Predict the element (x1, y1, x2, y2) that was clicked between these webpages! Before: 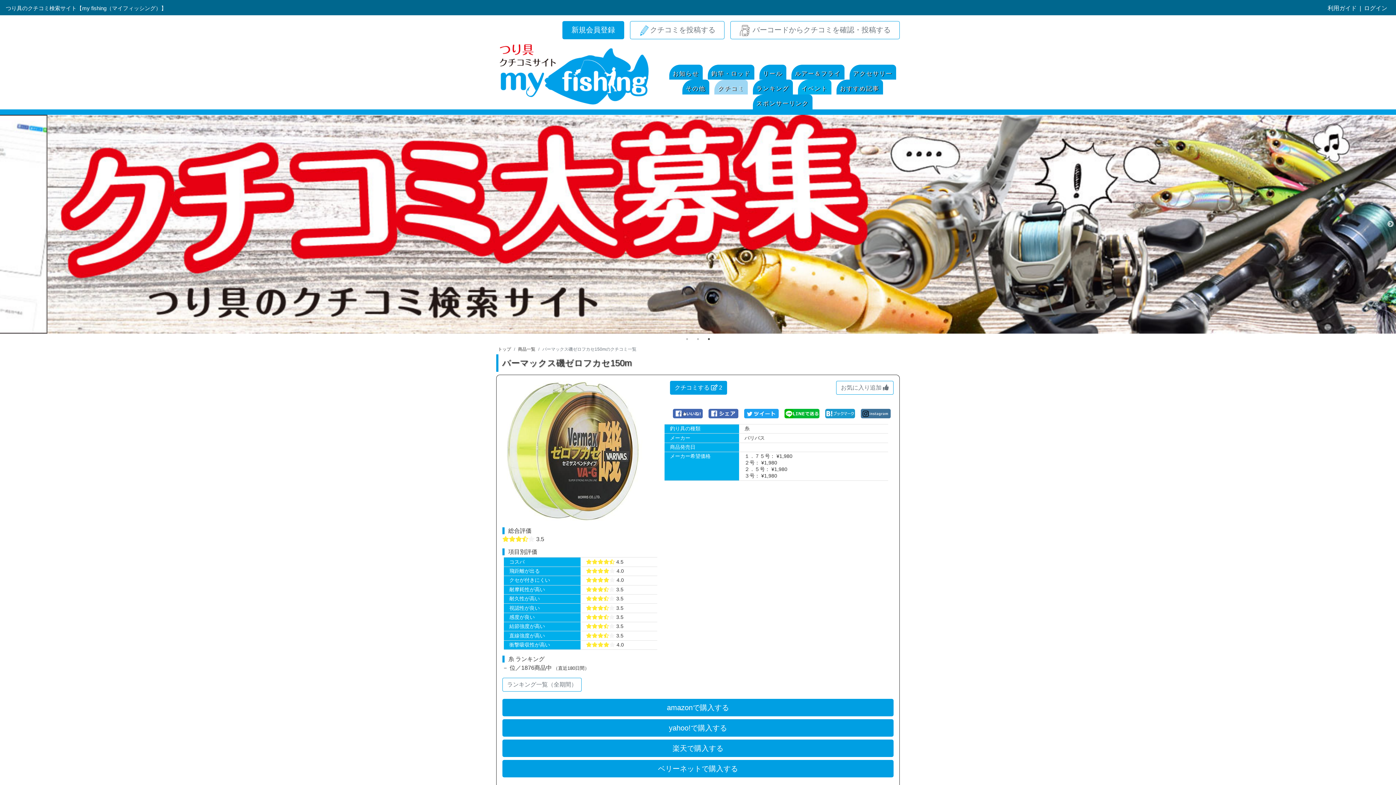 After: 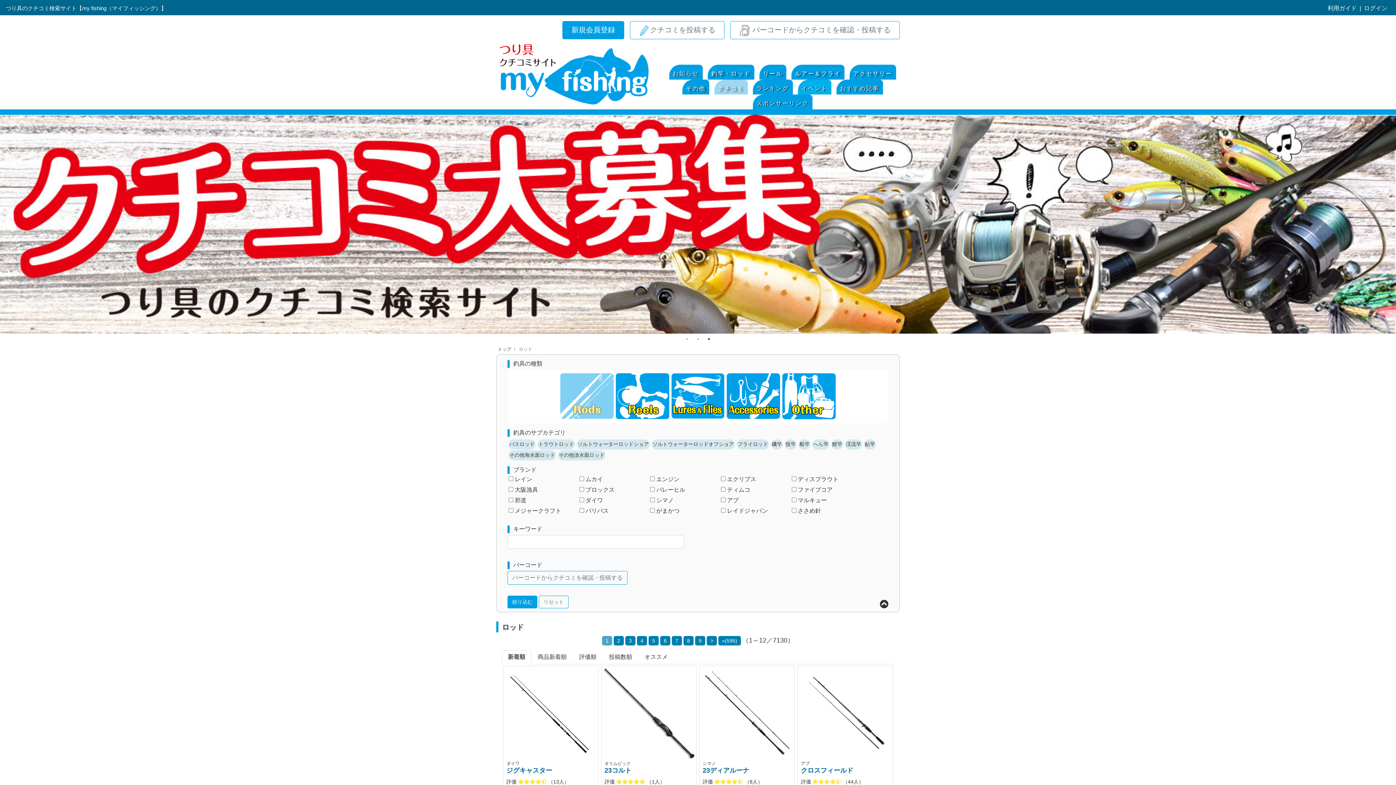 Action: label: 釣竿・ロッド bbox: (707, 68, 754, 78)